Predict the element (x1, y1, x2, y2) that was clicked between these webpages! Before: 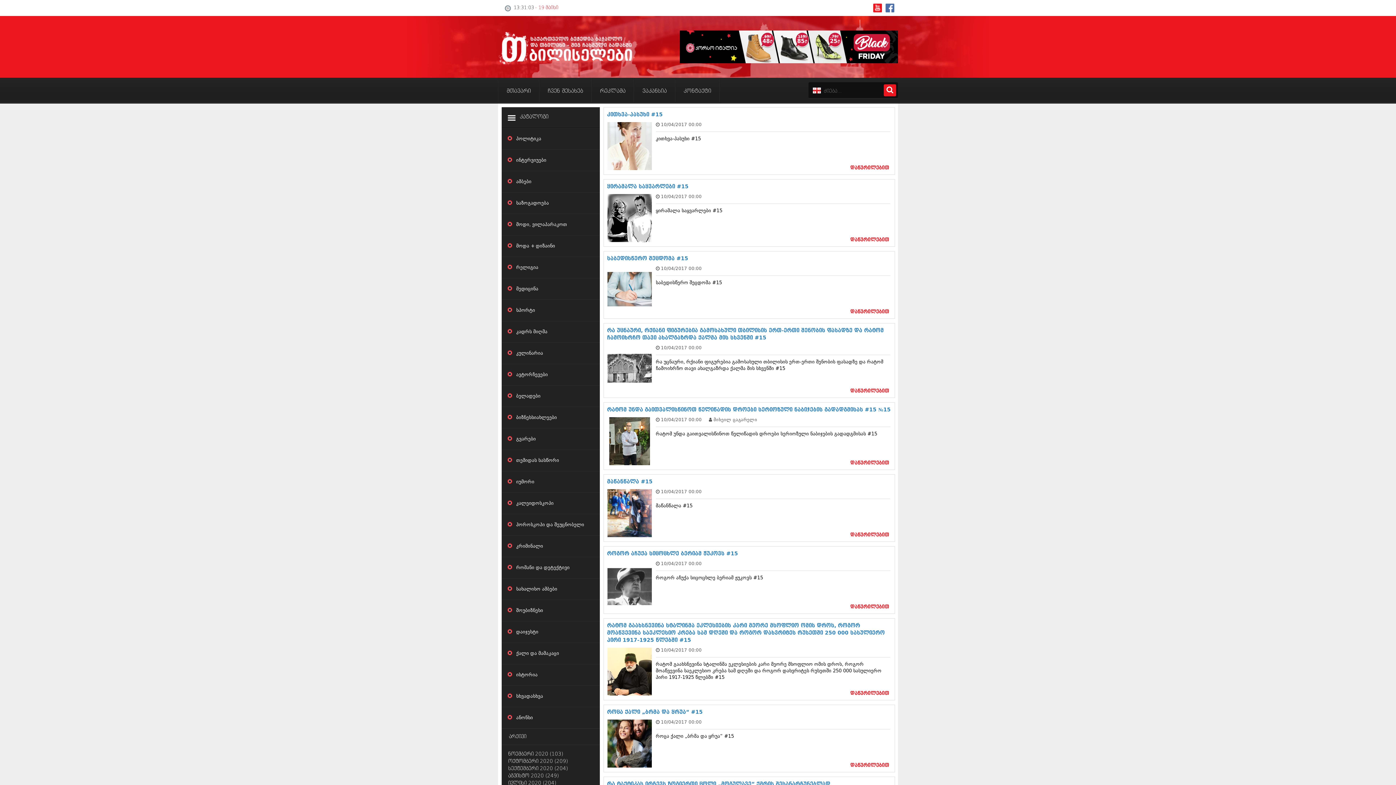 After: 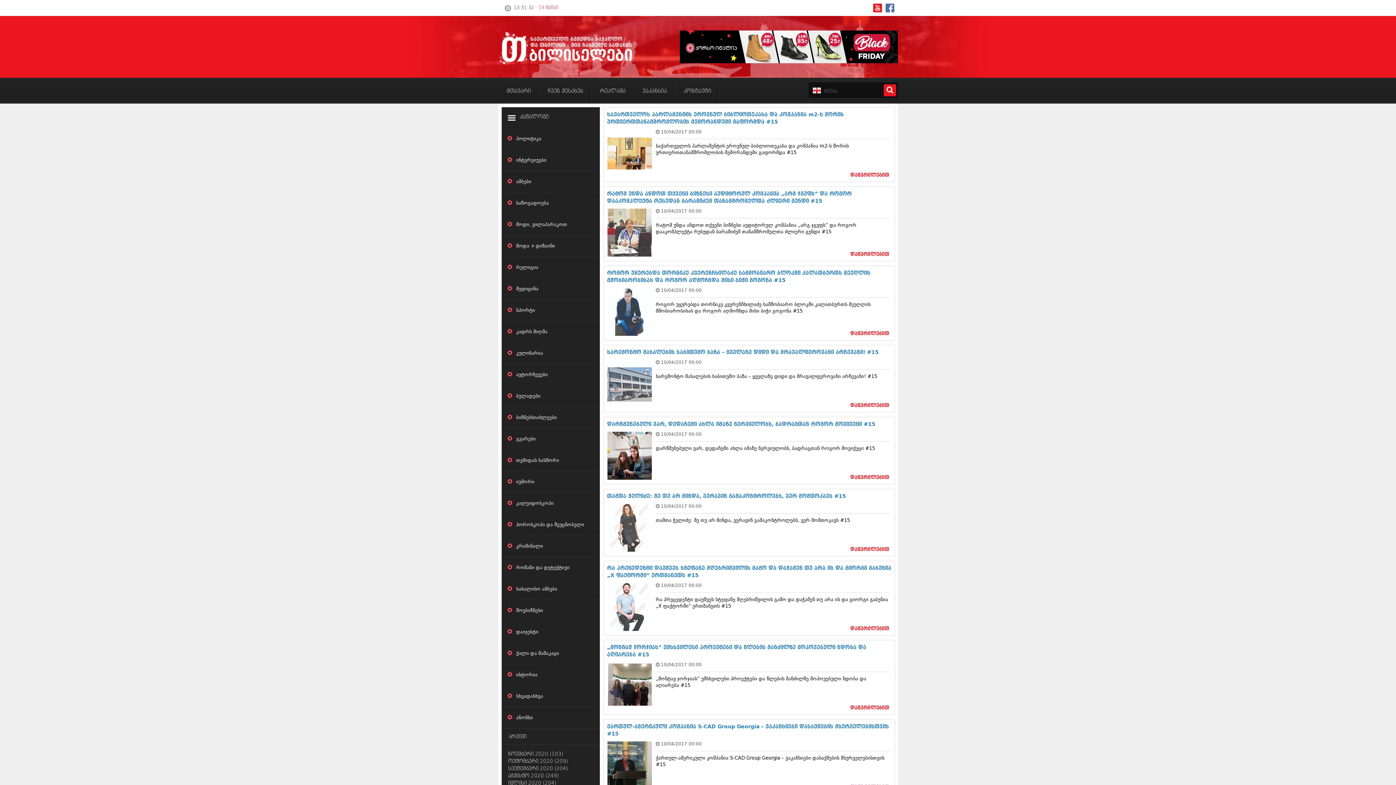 Action: bbox: (661, 417, 701, 422) label: 10/04/2017 00:00